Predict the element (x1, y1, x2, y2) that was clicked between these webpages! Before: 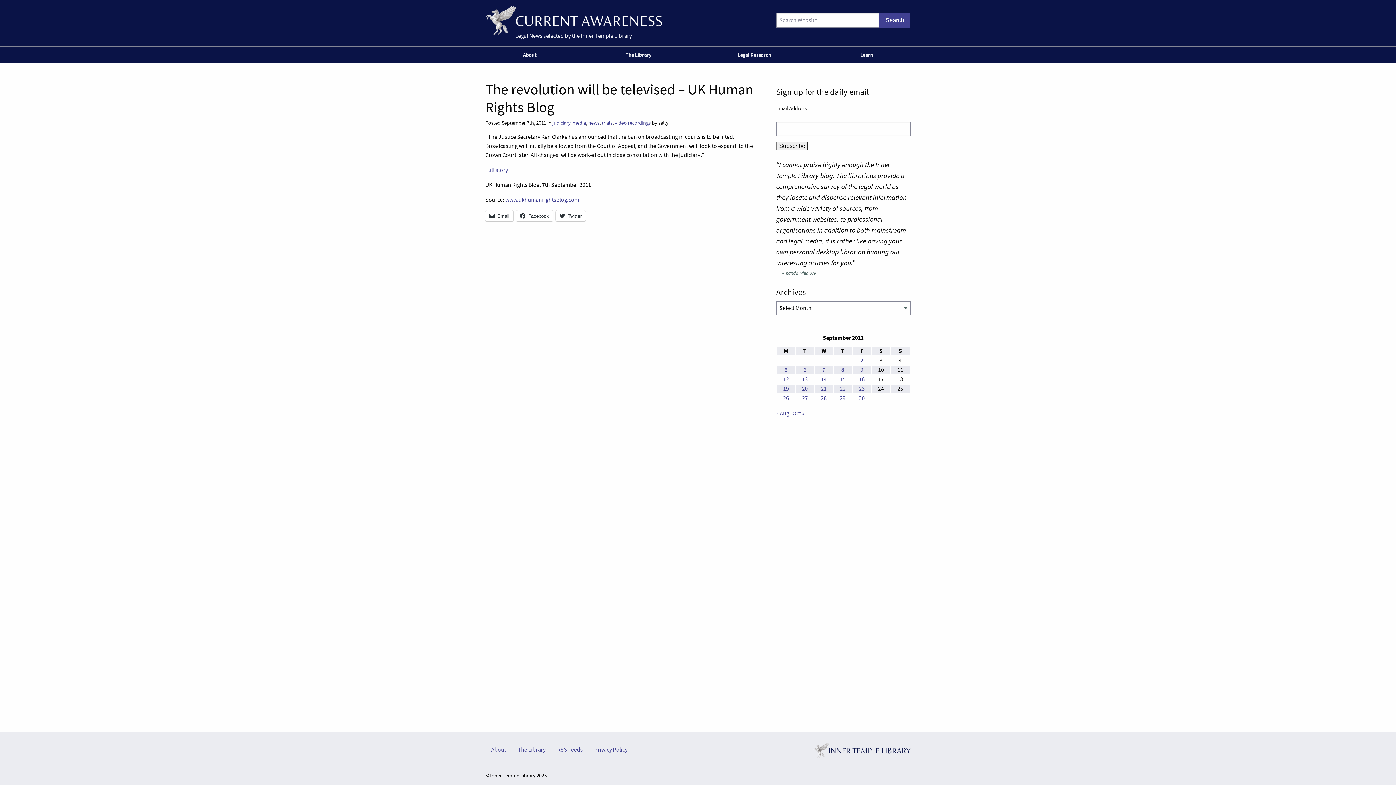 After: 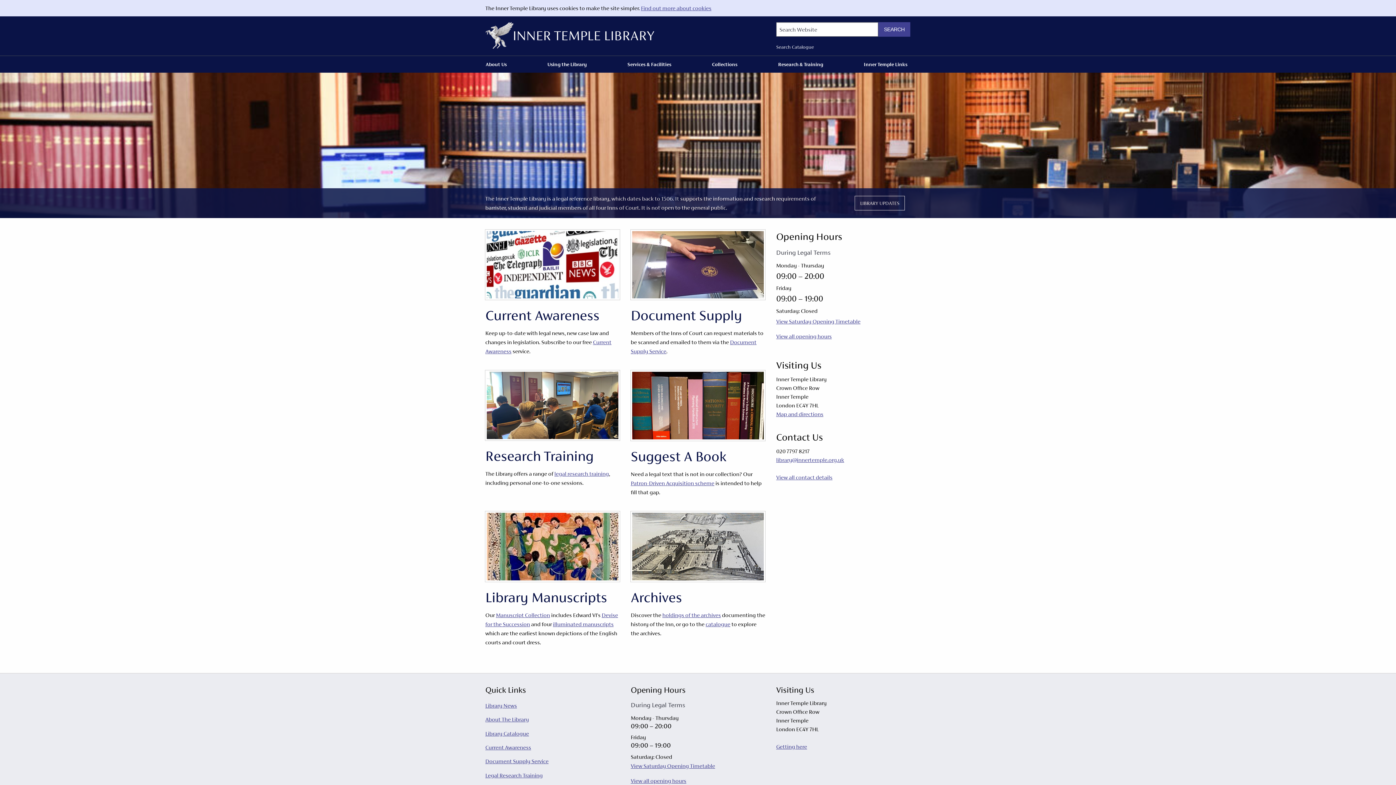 Action: bbox: (812, 746, 910, 754)